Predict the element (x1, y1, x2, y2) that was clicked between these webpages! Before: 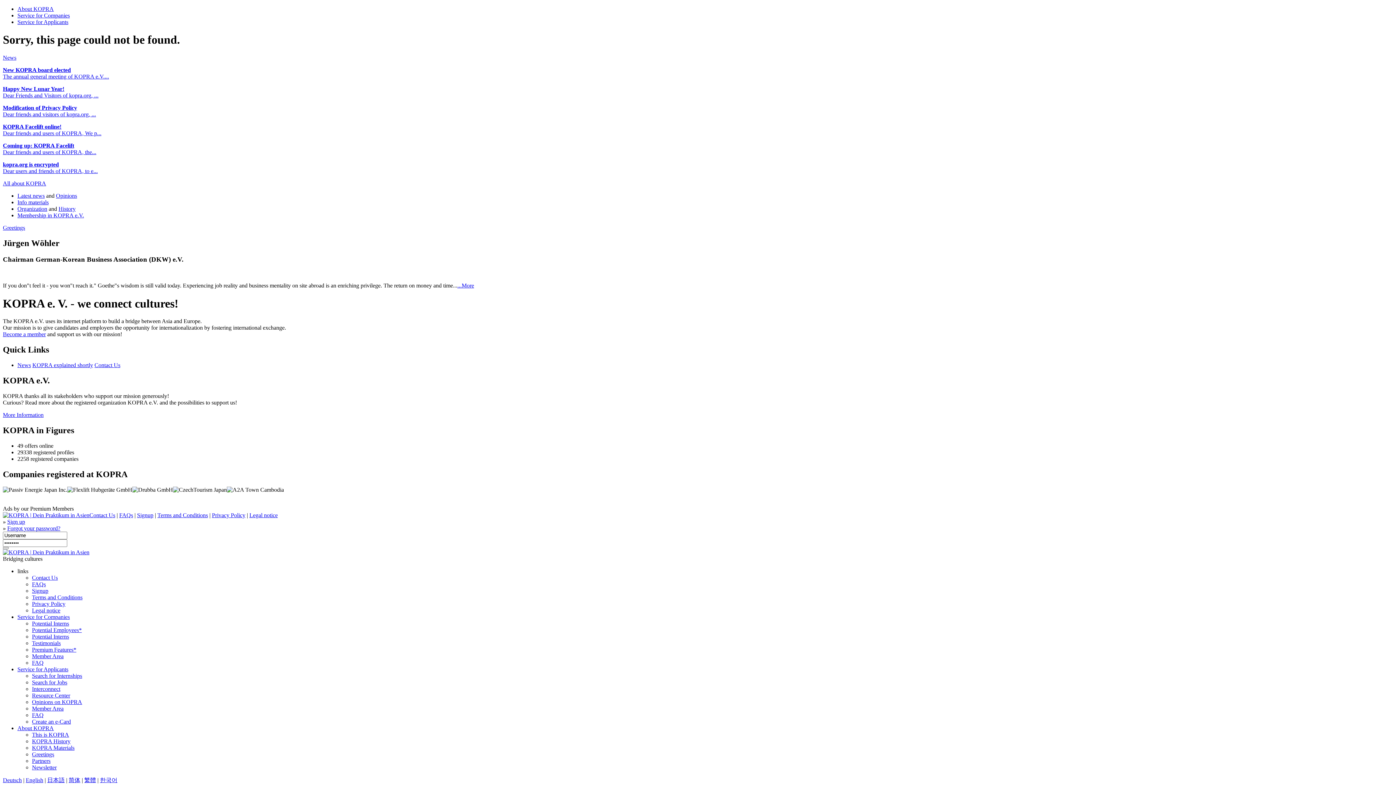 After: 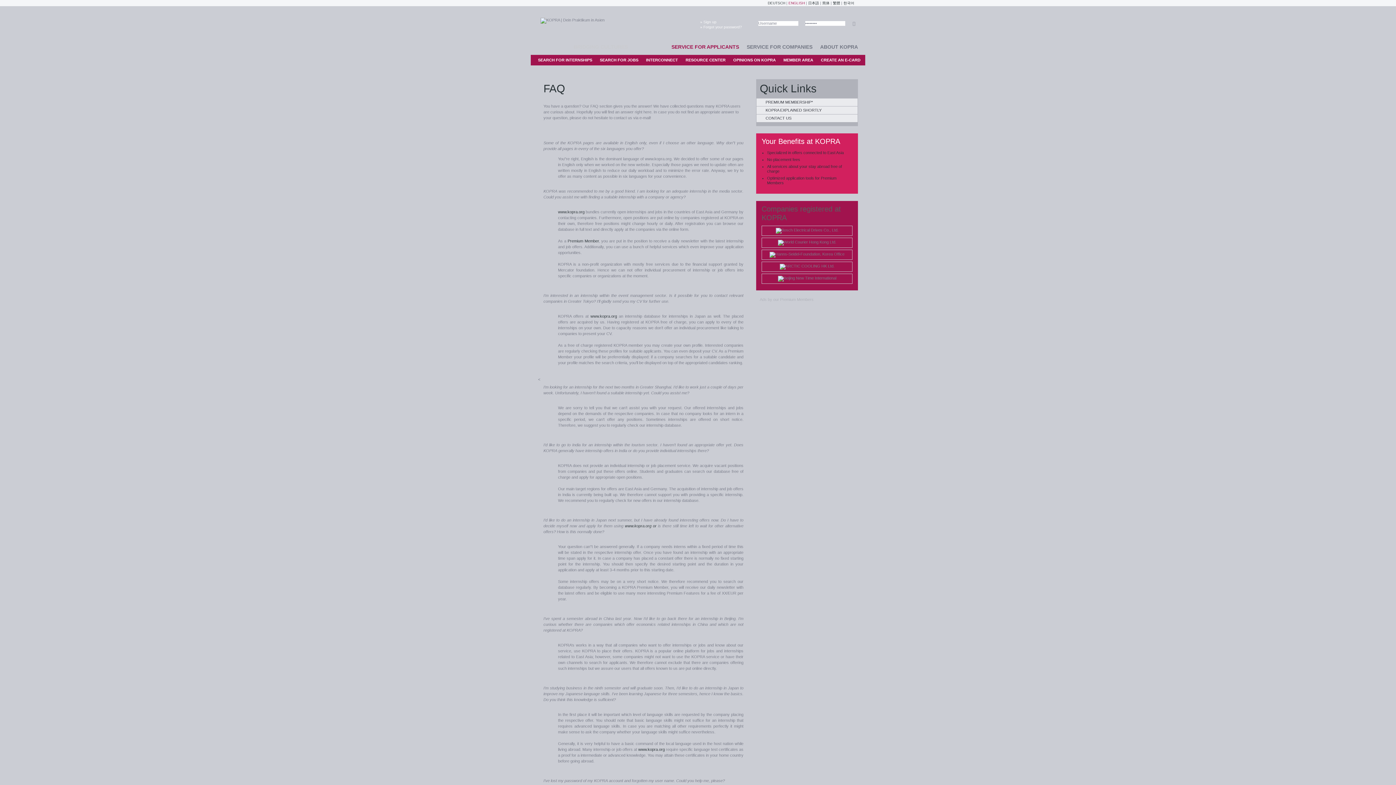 Action: label: FAQ bbox: (32, 712, 43, 718)